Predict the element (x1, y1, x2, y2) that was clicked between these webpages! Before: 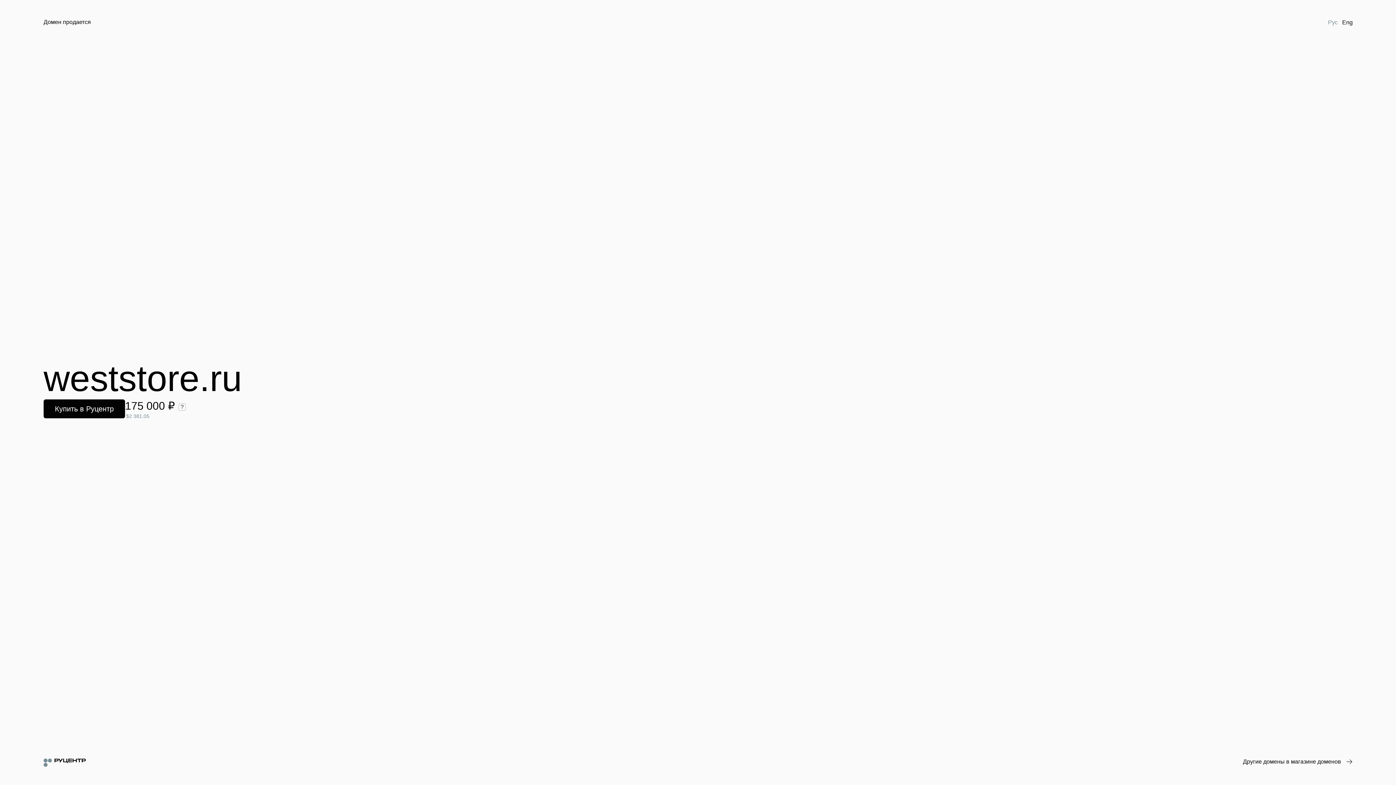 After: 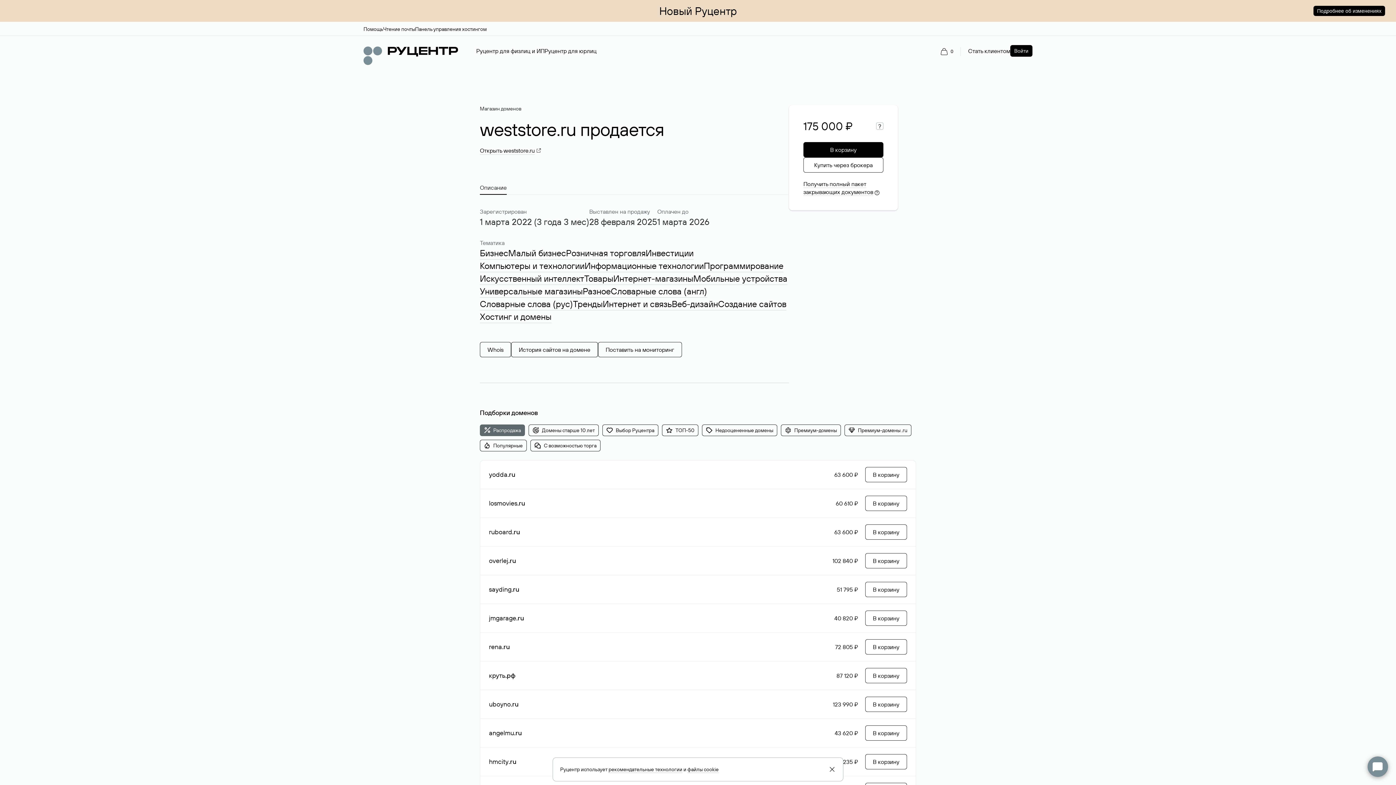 Action: bbox: (43, 399, 125, 418) label: Купить в Руцентр